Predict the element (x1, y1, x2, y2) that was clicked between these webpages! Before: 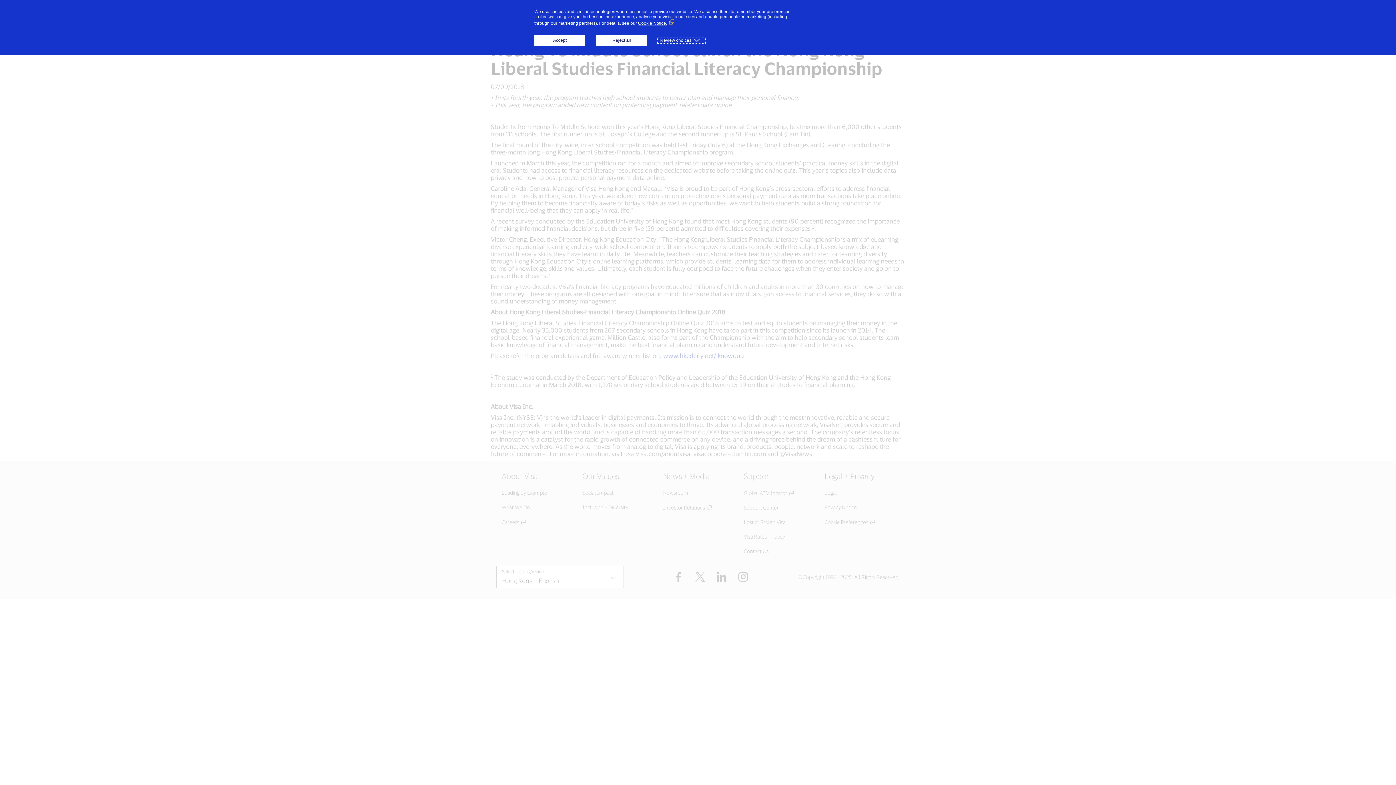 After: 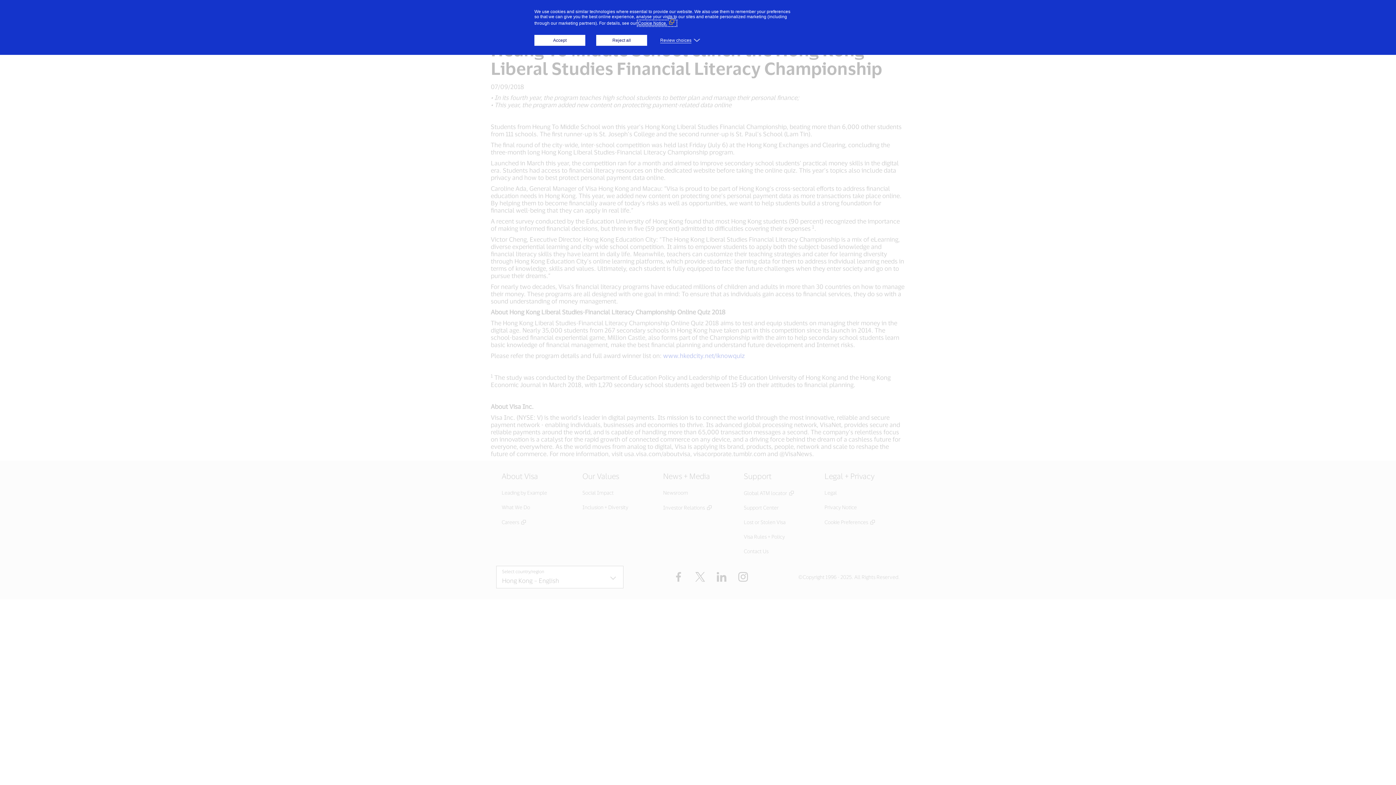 Action: label: Cookie Notice. (External link, opens in a new window) bbox: (638, 20, 676, 25)